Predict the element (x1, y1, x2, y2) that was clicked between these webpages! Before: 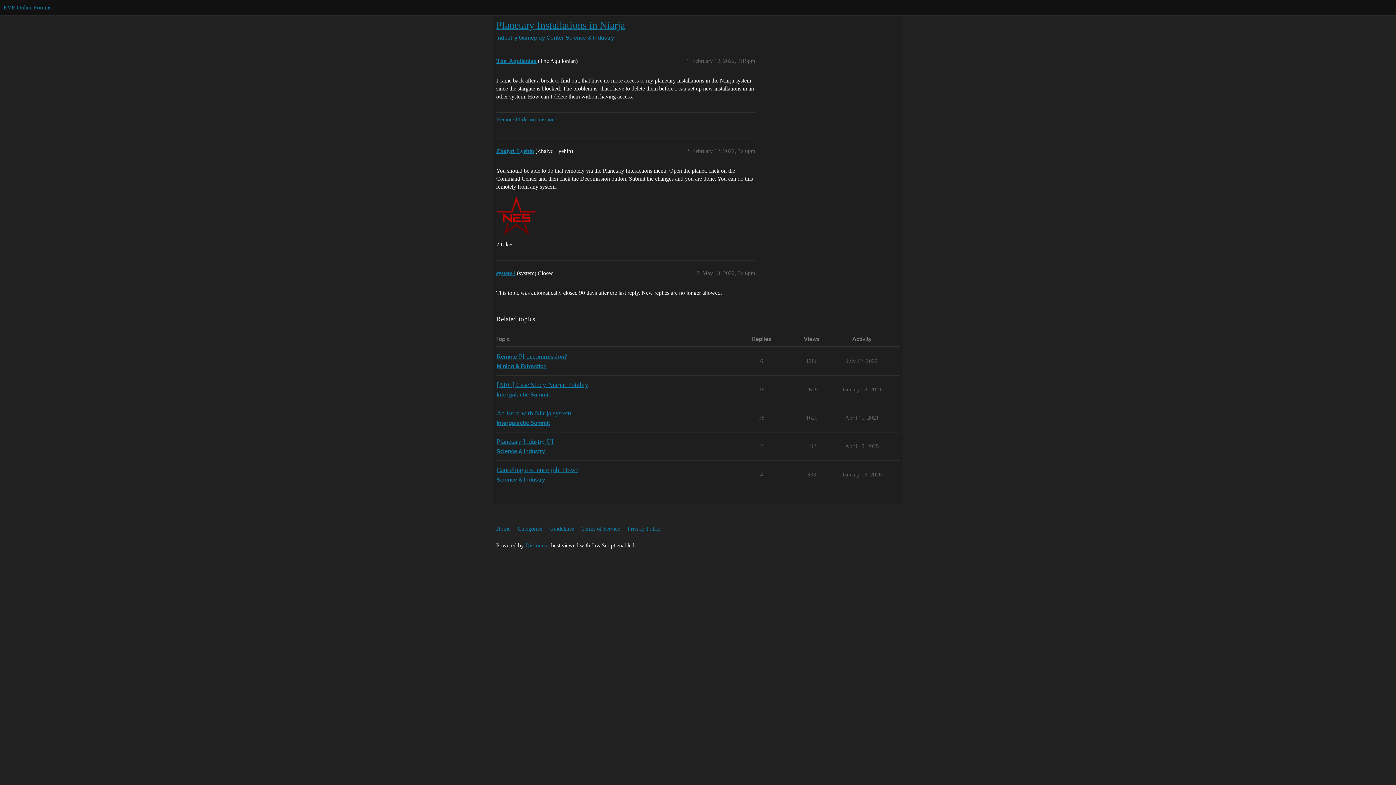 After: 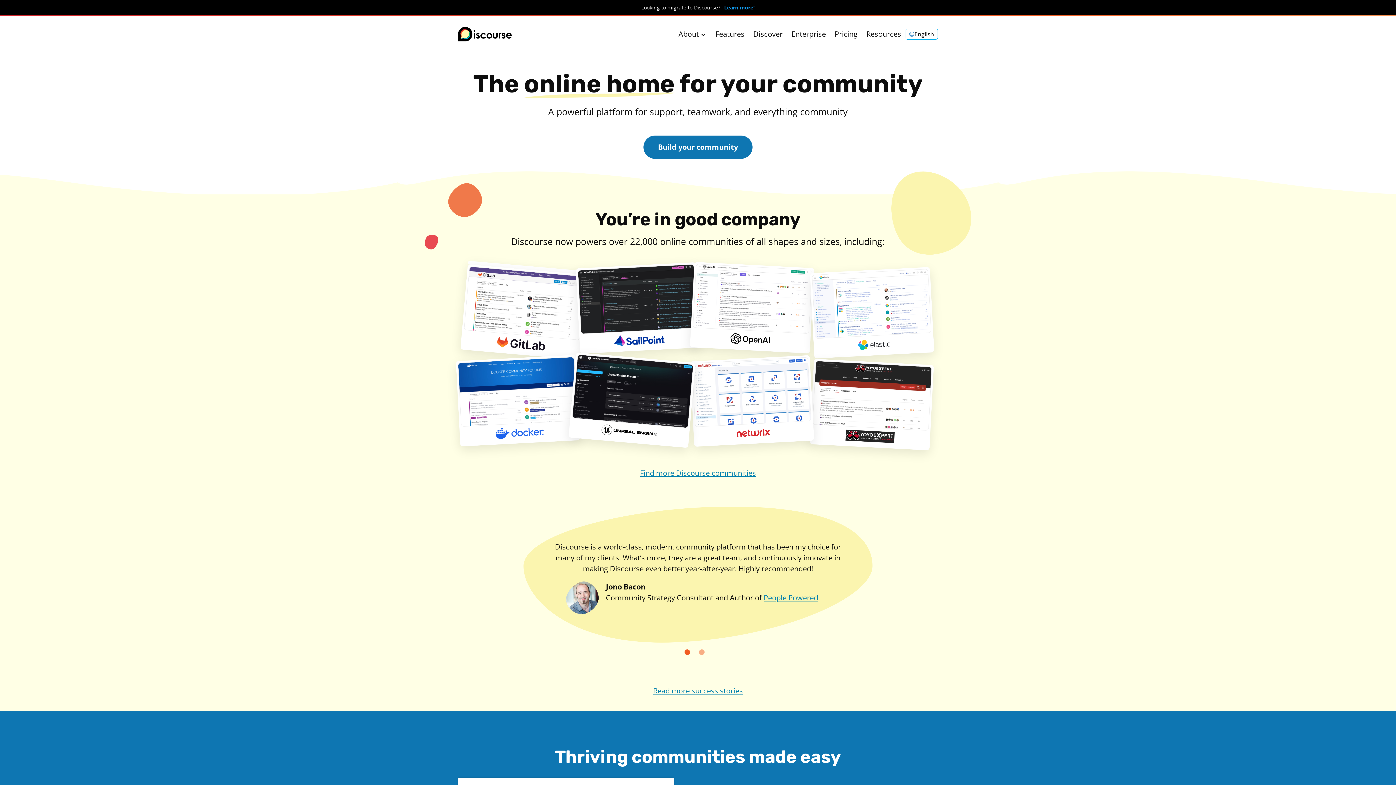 Action: bbox: (525, 542, 548, 548) label: Discourse